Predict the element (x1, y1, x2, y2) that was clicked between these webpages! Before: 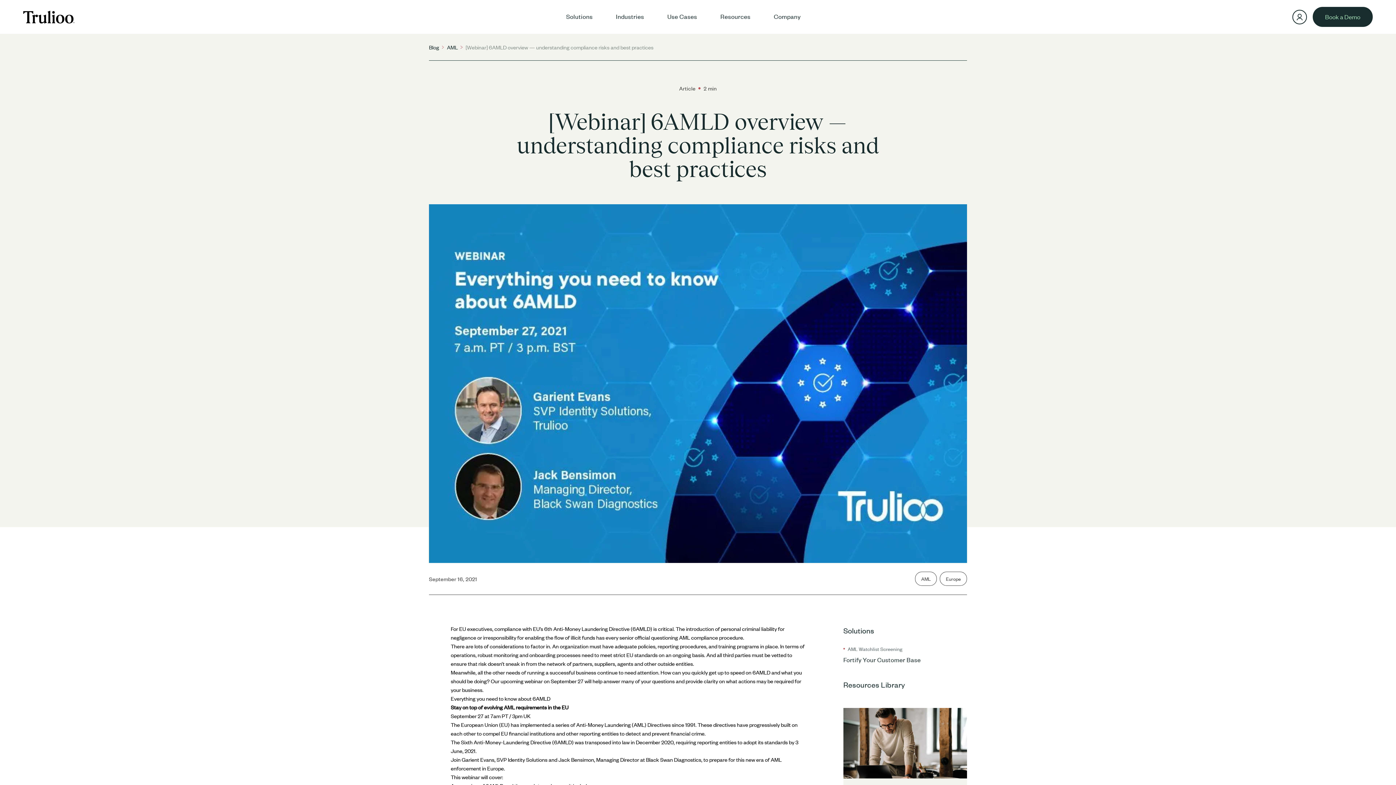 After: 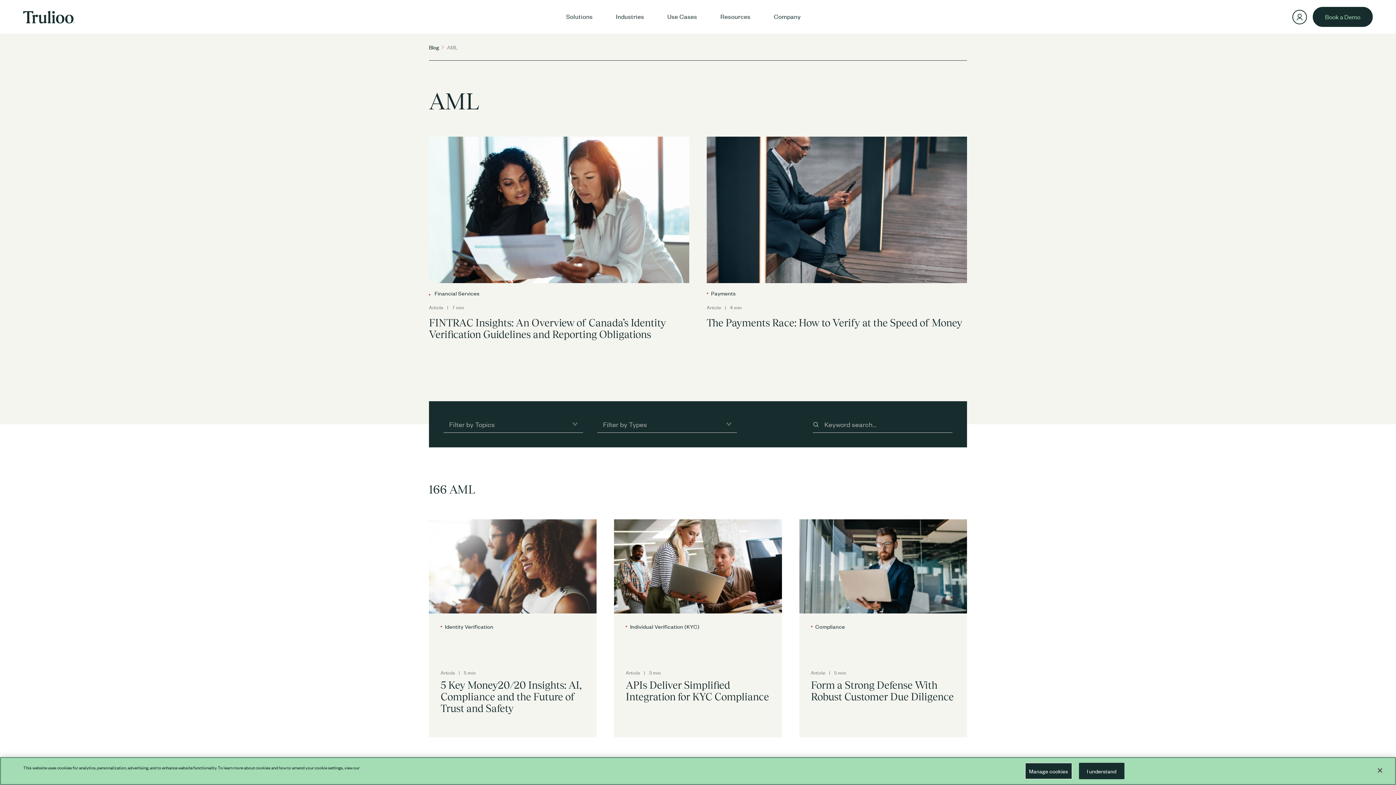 Action: label: AML bbox: (447, 42, 457, 51)